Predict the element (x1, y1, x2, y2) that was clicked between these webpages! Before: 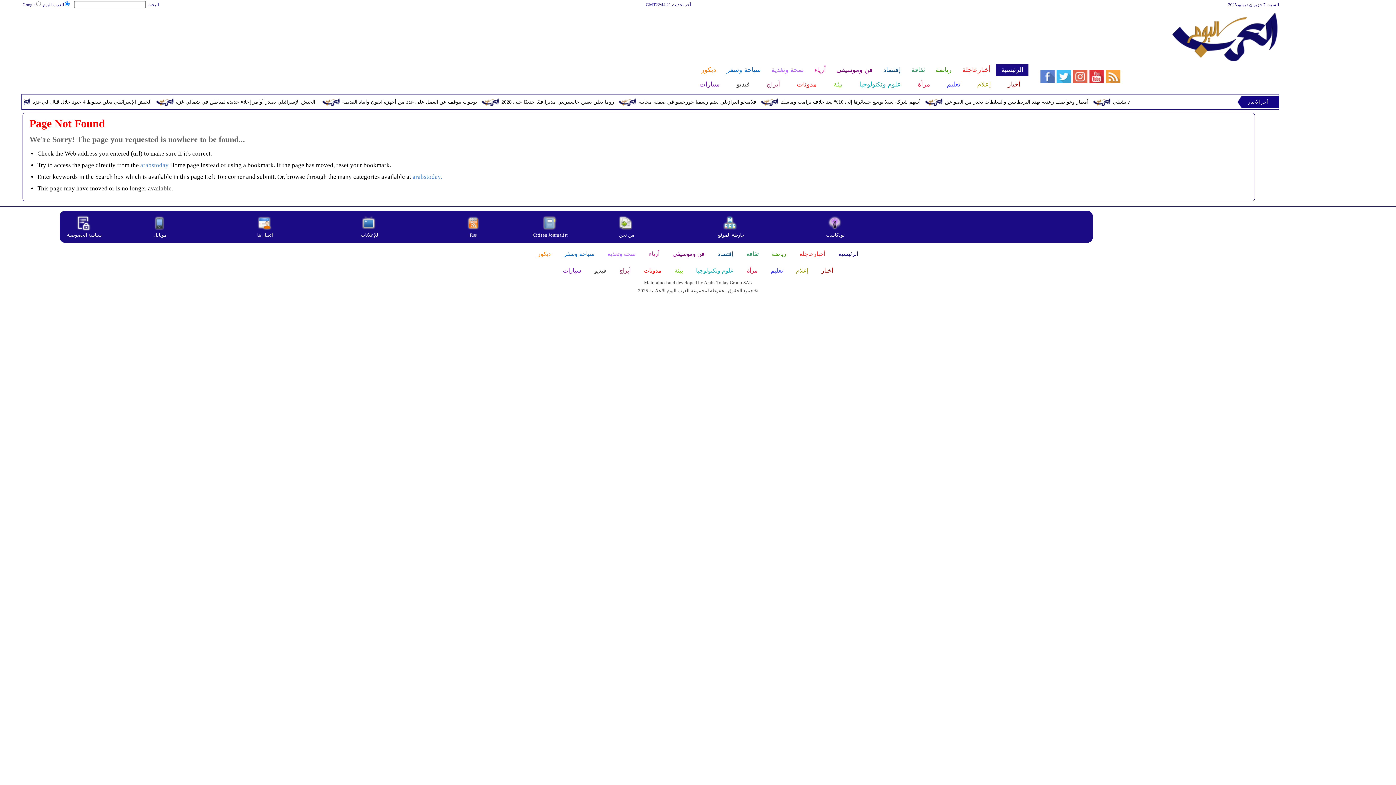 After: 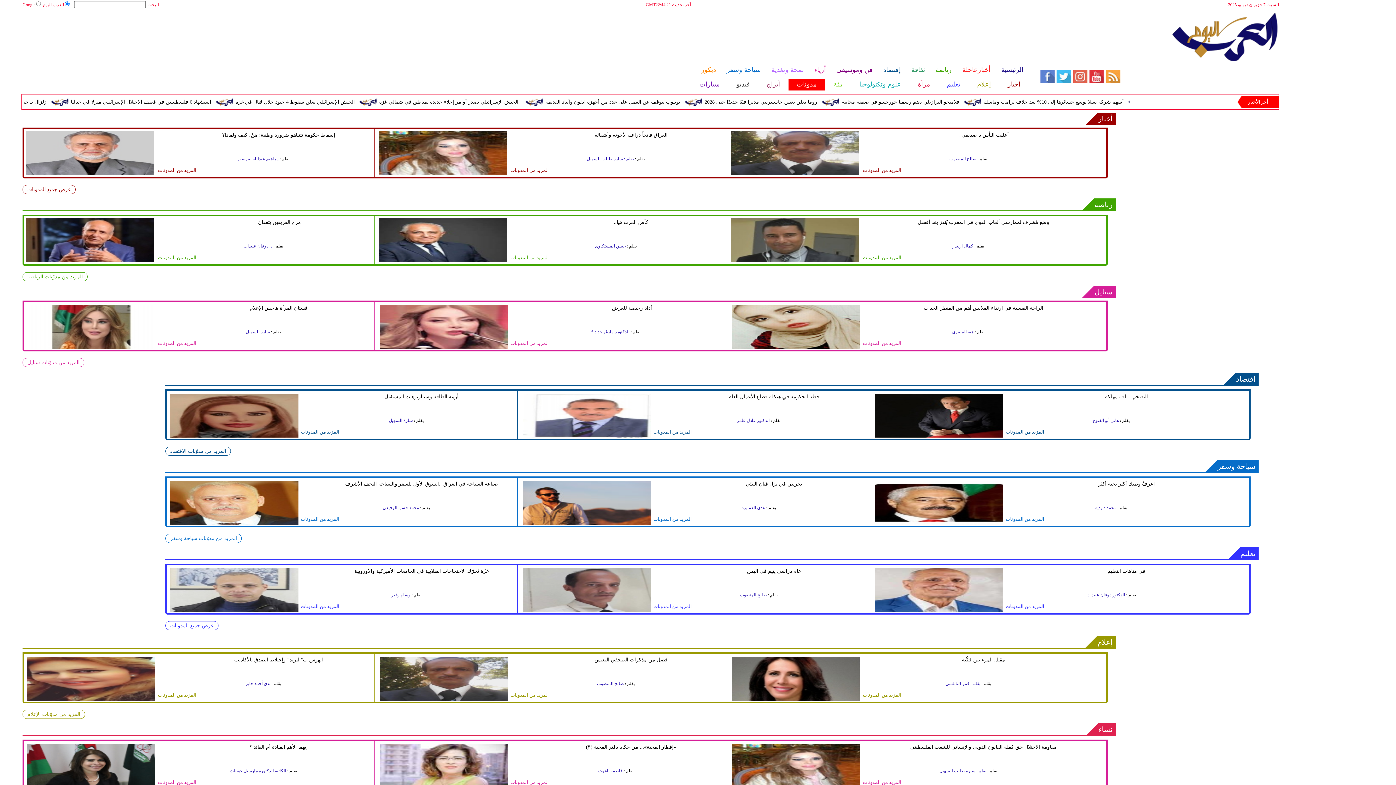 Action: bbox: (636, 266, 667, 276) label: مدونات 